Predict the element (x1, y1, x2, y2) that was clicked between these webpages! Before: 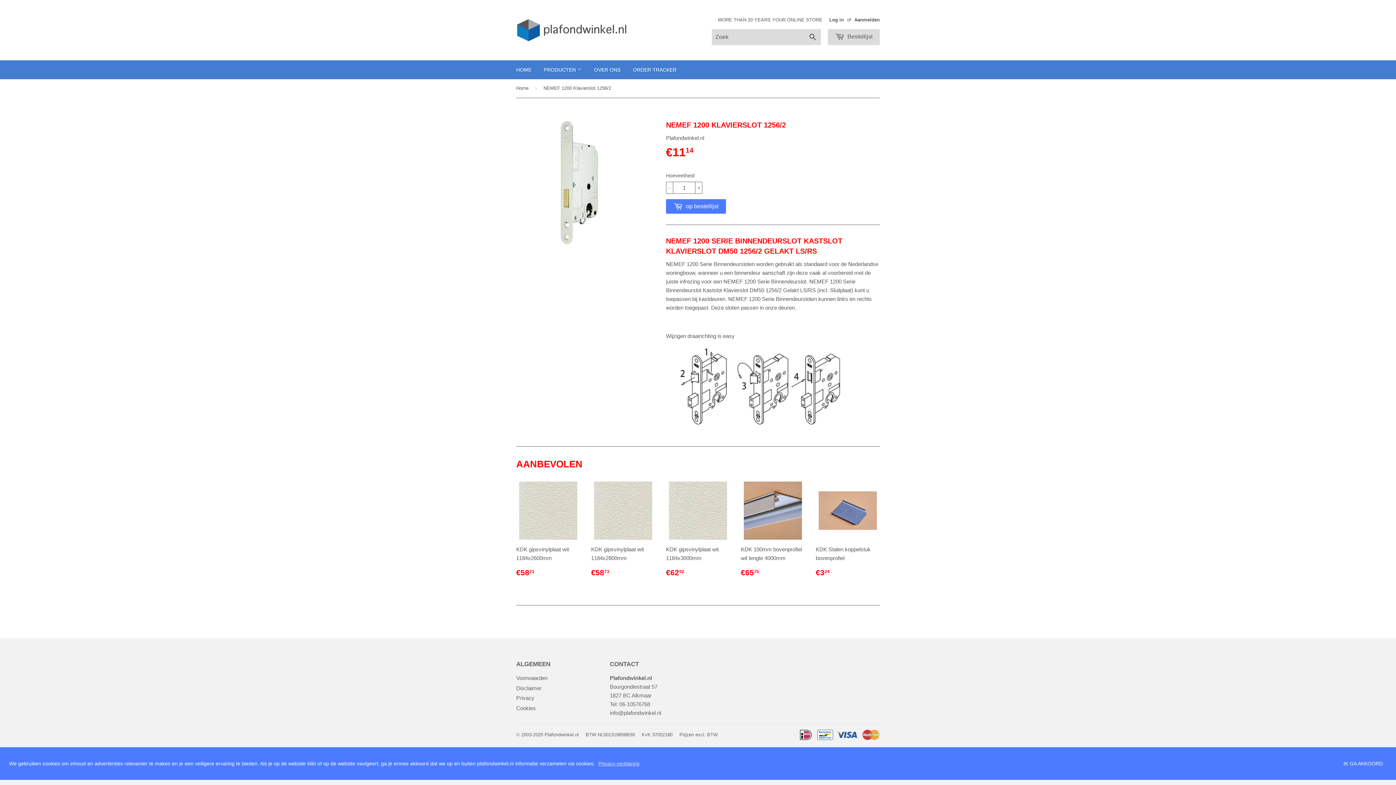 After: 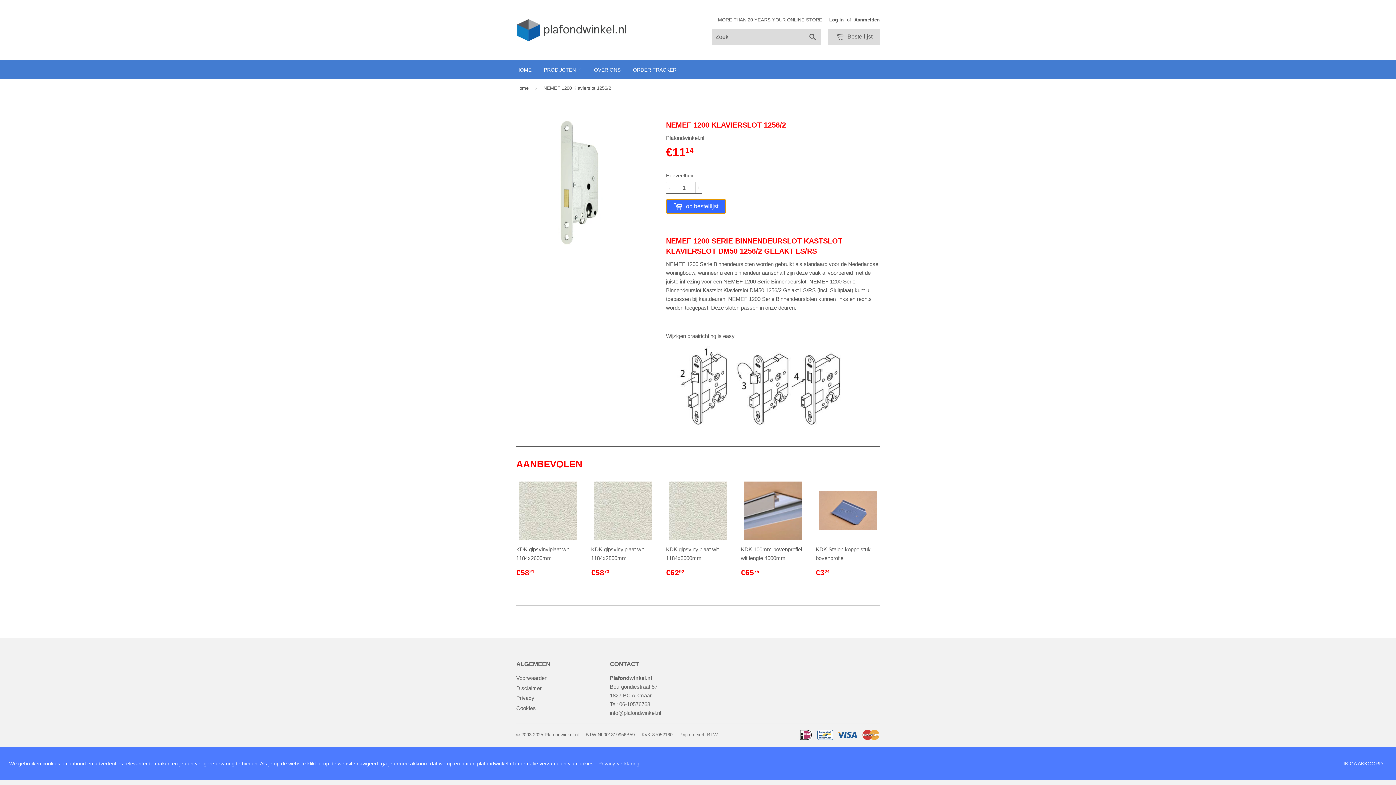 Action: bbox: (666, 199, 726, 213) label:  op bestellijst